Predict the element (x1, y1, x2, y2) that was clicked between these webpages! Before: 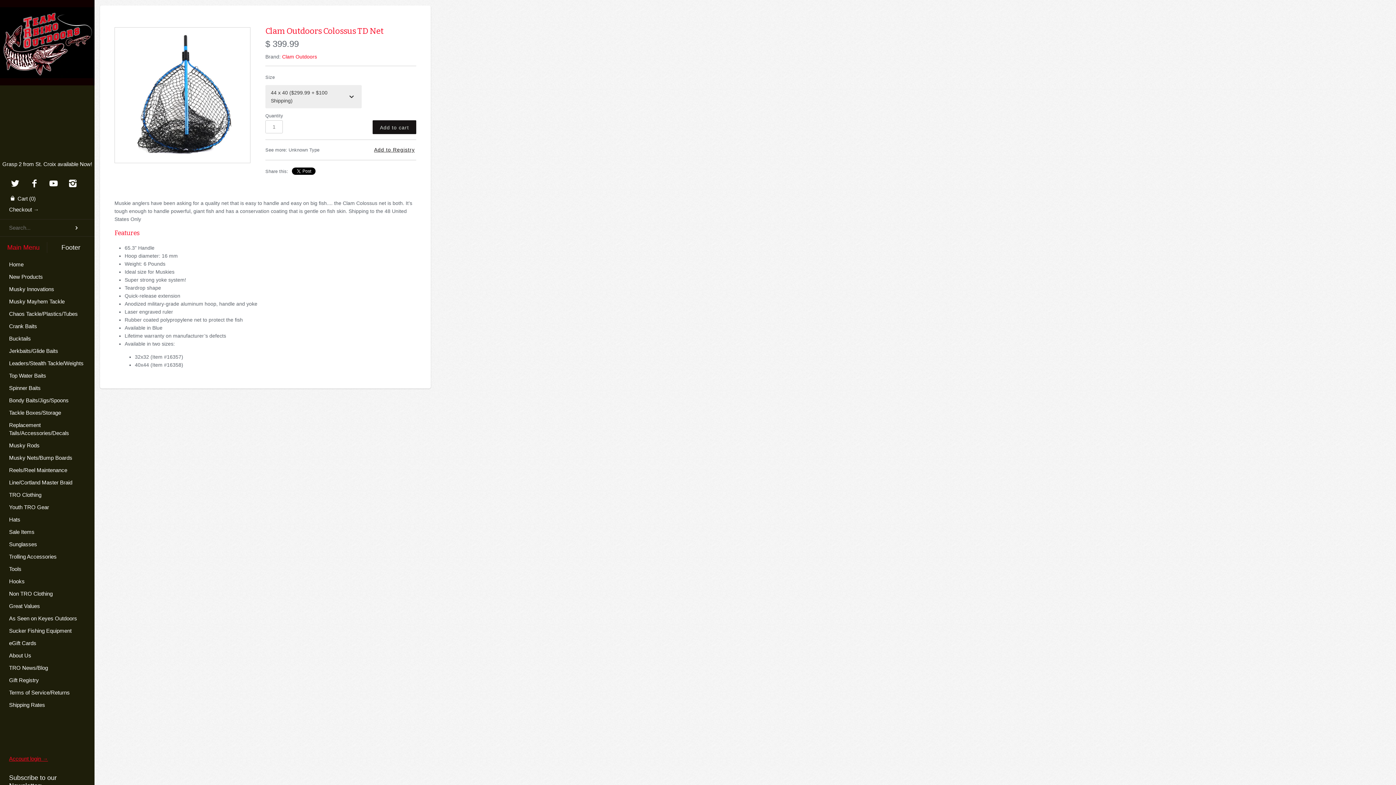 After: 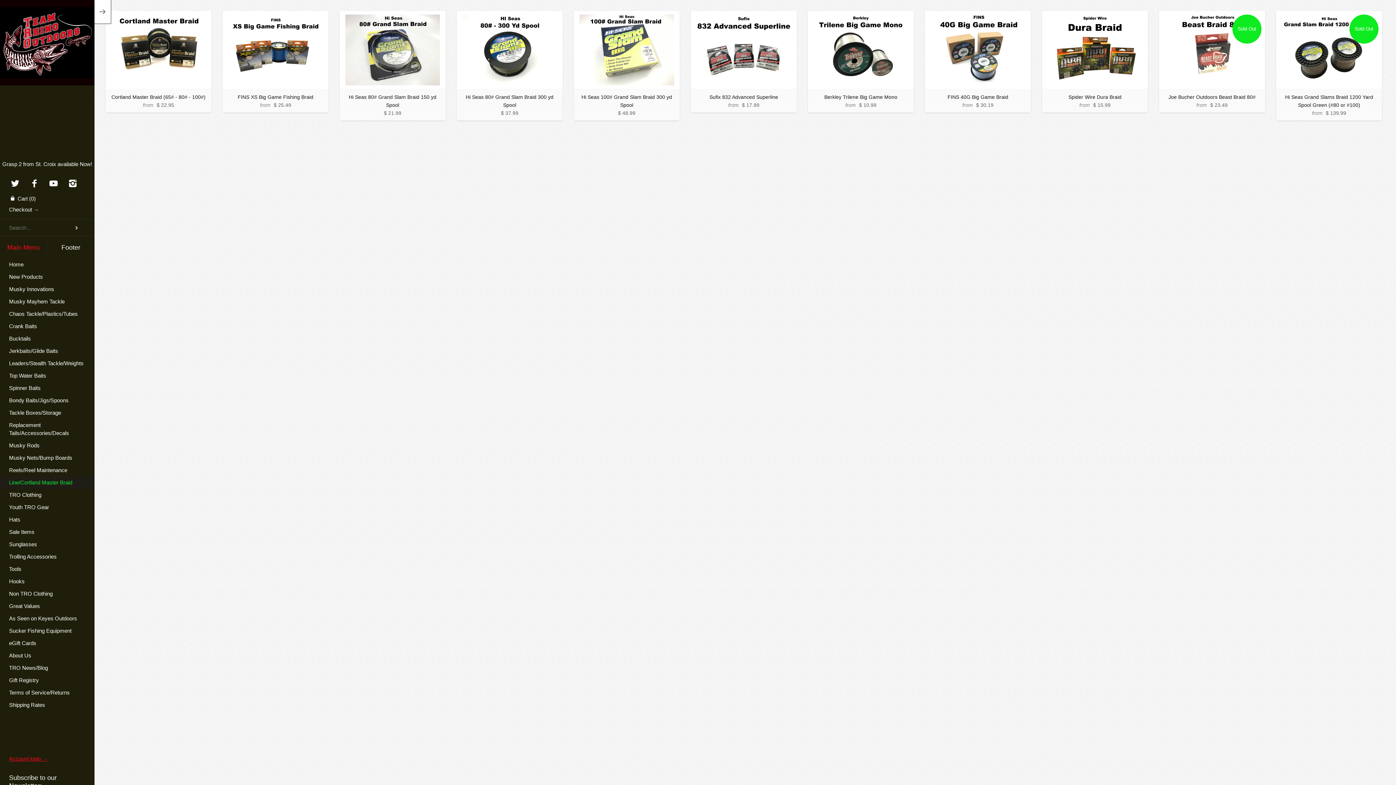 Action: bbox: (0, 476, 94, 488) label: Line/Cortland Master Braid